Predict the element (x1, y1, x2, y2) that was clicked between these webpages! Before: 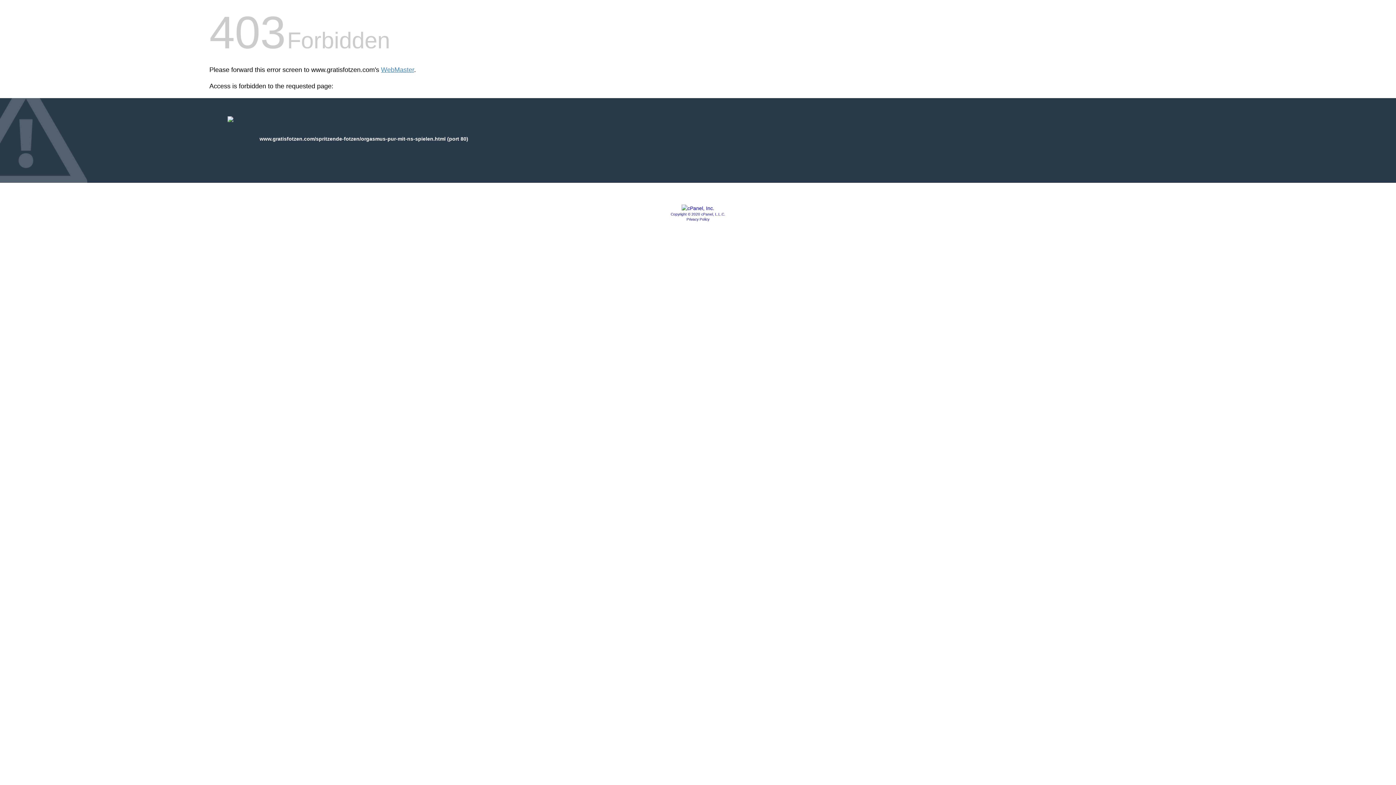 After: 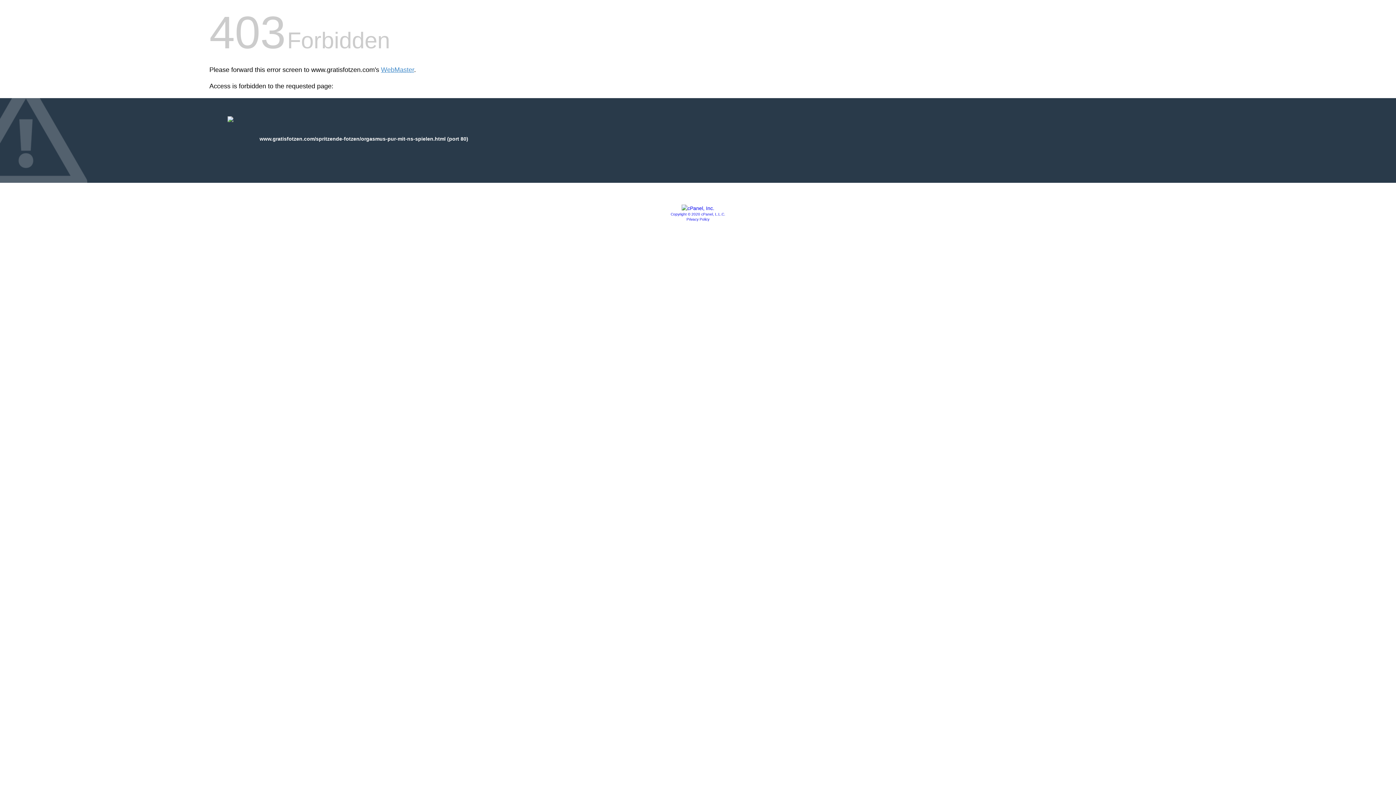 Action: label: Privacy Policy bbox: (686, 217, 709, 221)